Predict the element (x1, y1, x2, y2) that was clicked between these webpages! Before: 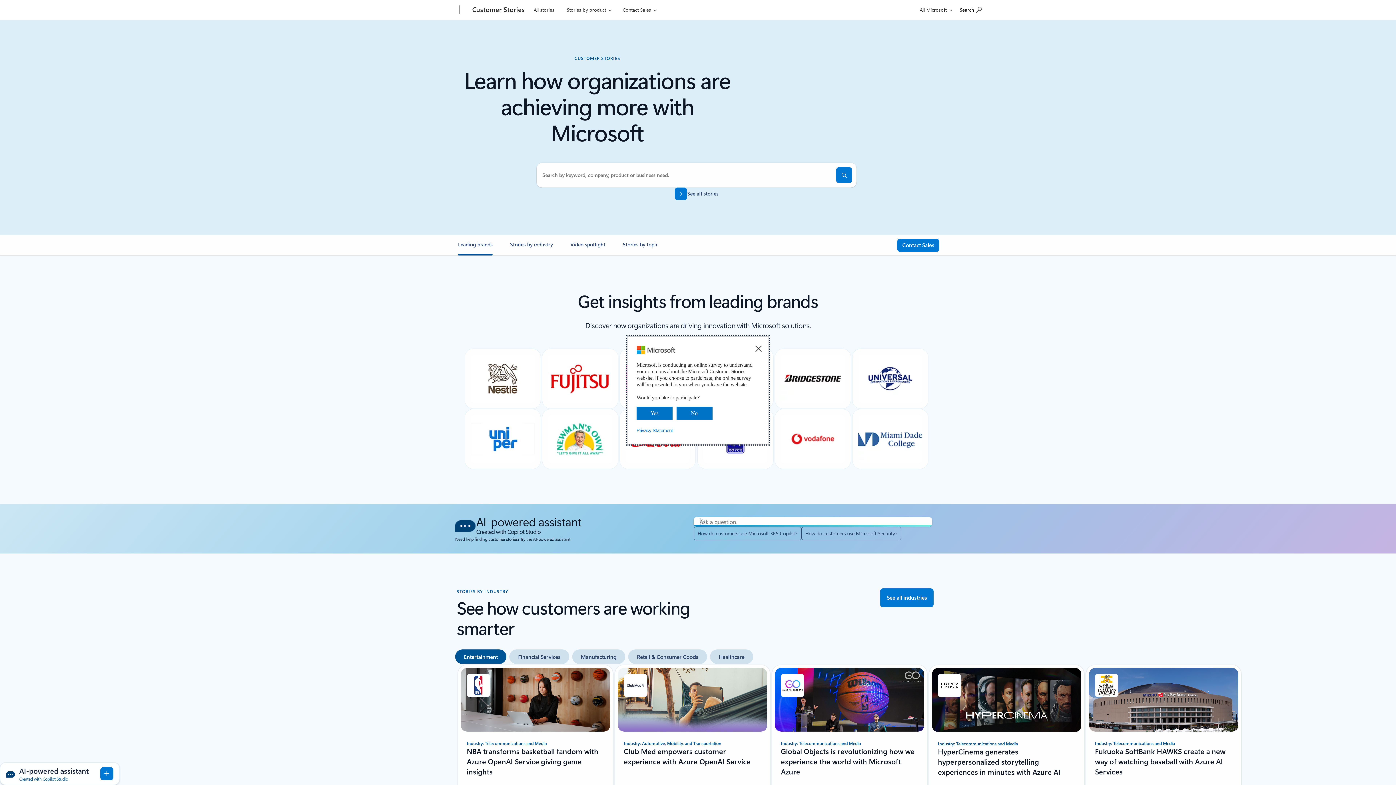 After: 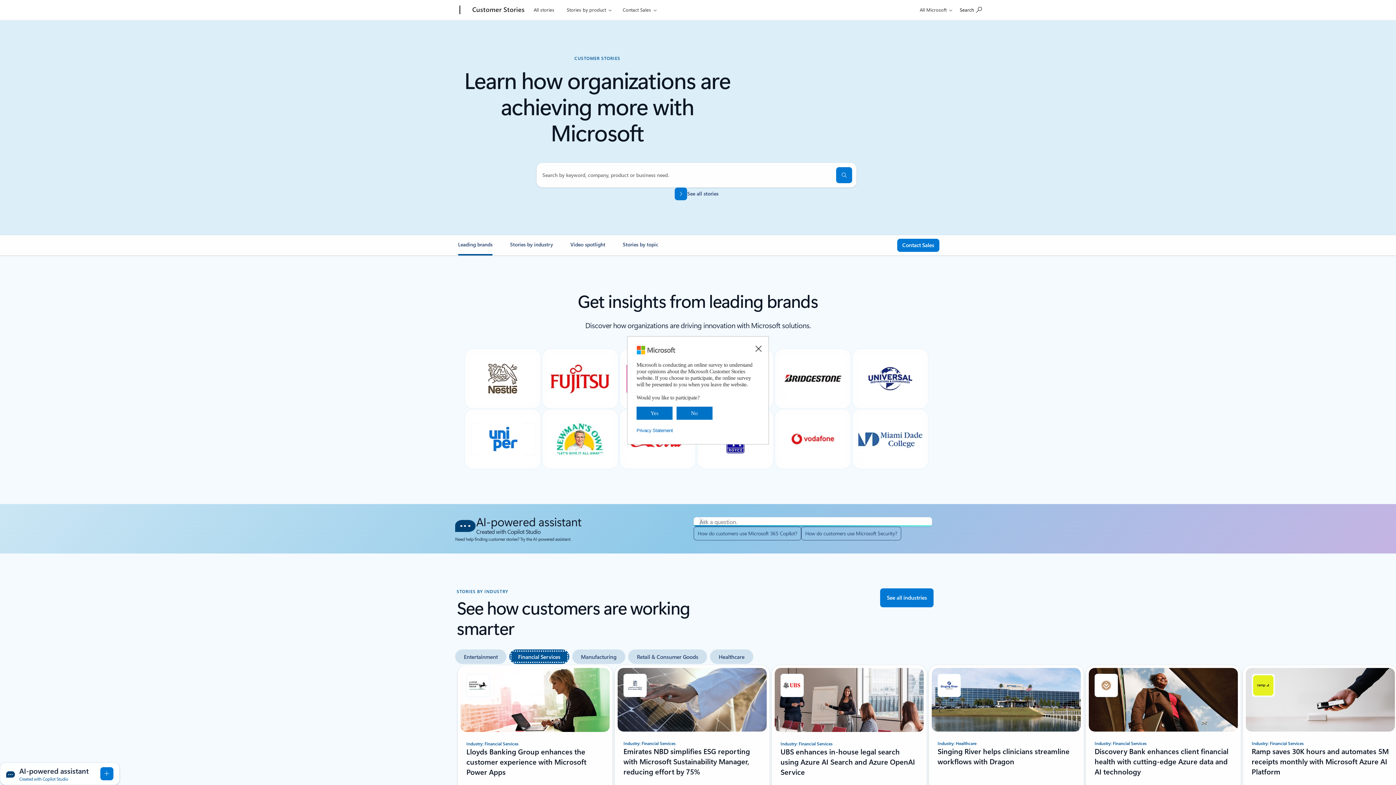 Action: bbox: (509, 649, 569, 664) label: Financial Services